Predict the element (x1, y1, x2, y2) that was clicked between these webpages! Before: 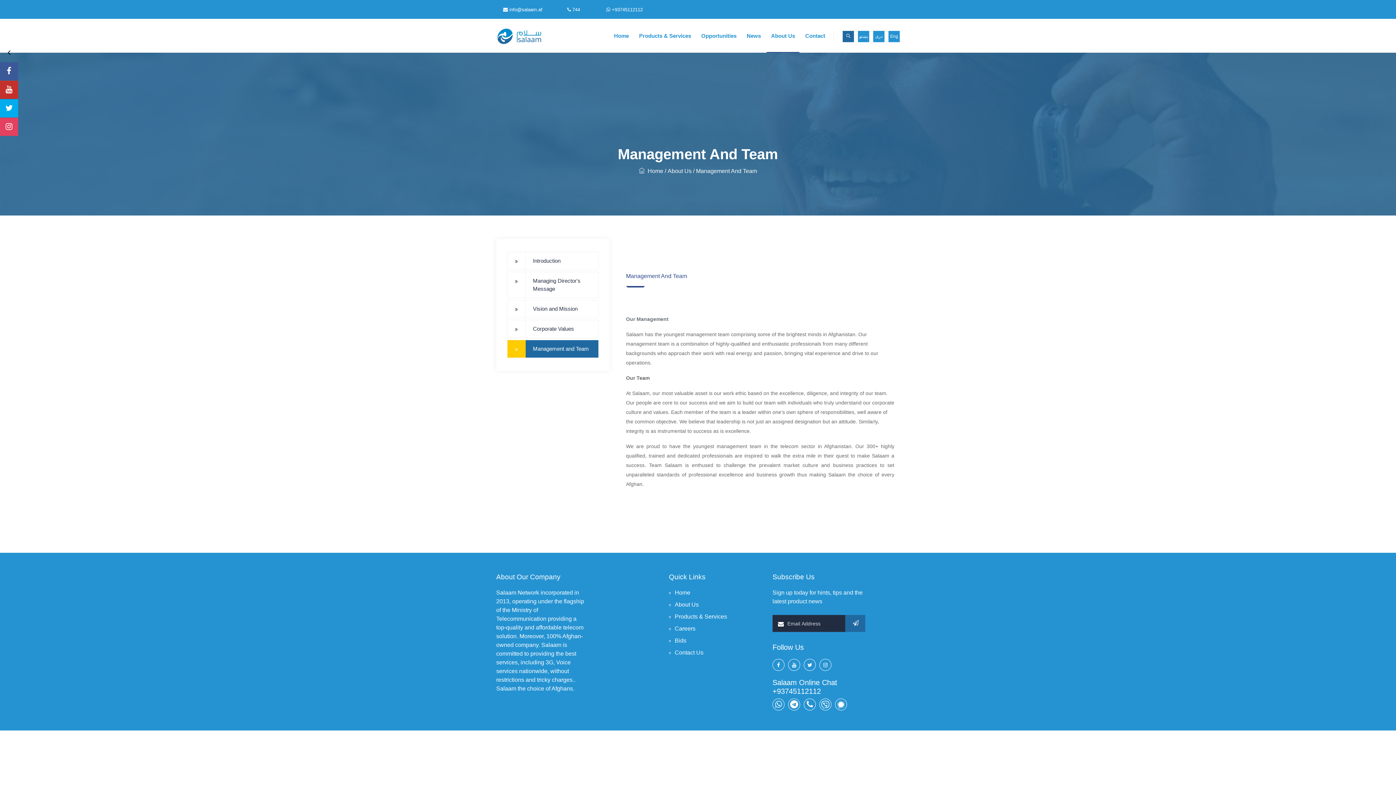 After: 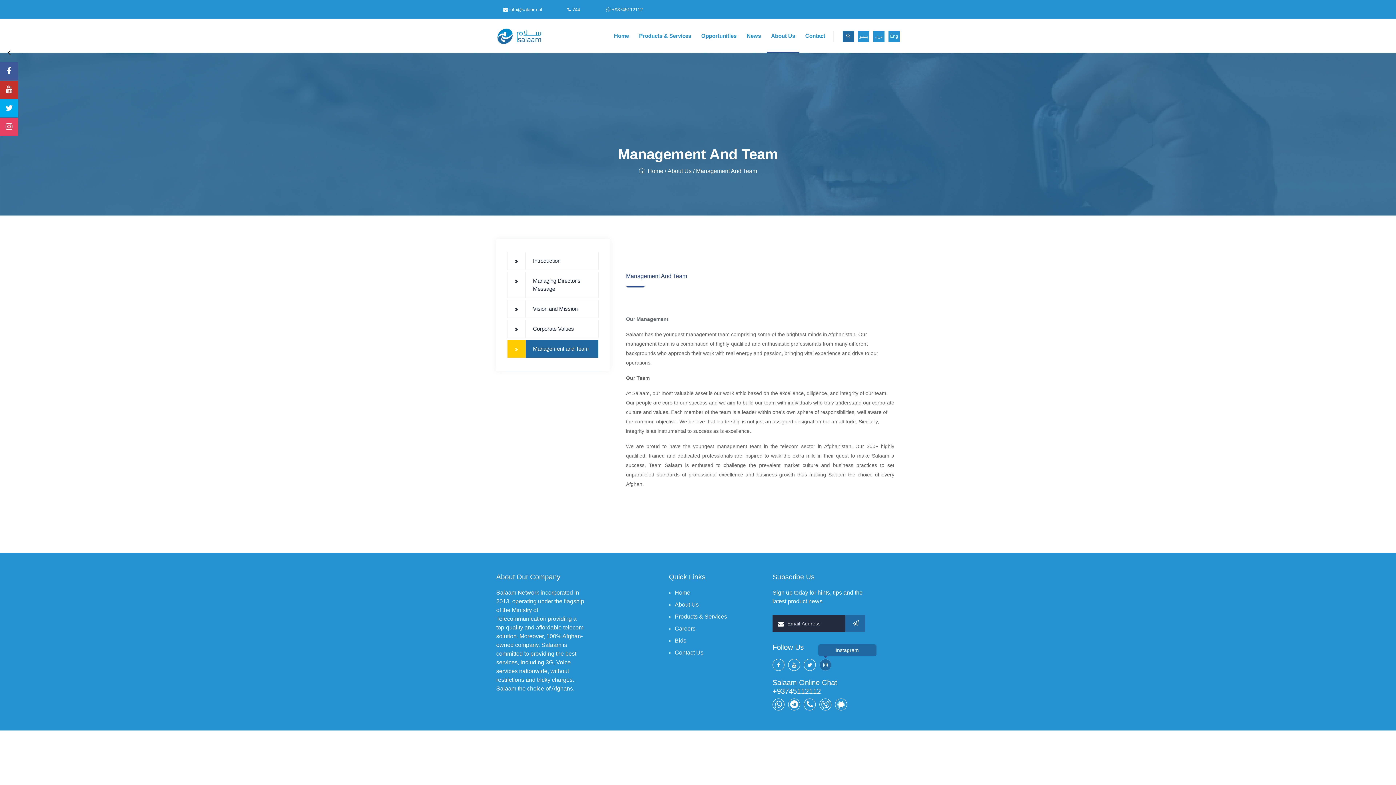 Action: bbox: (819, 659, 831, 671)